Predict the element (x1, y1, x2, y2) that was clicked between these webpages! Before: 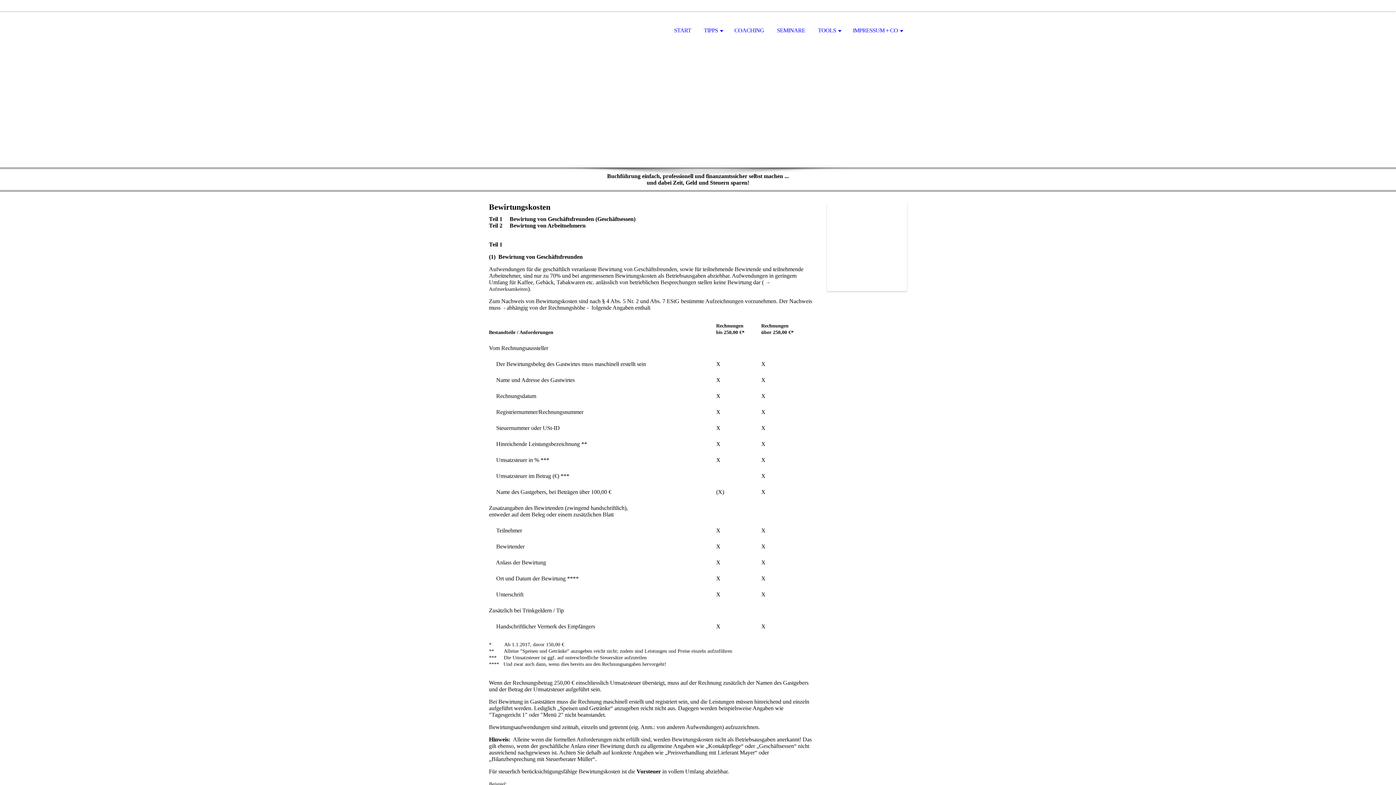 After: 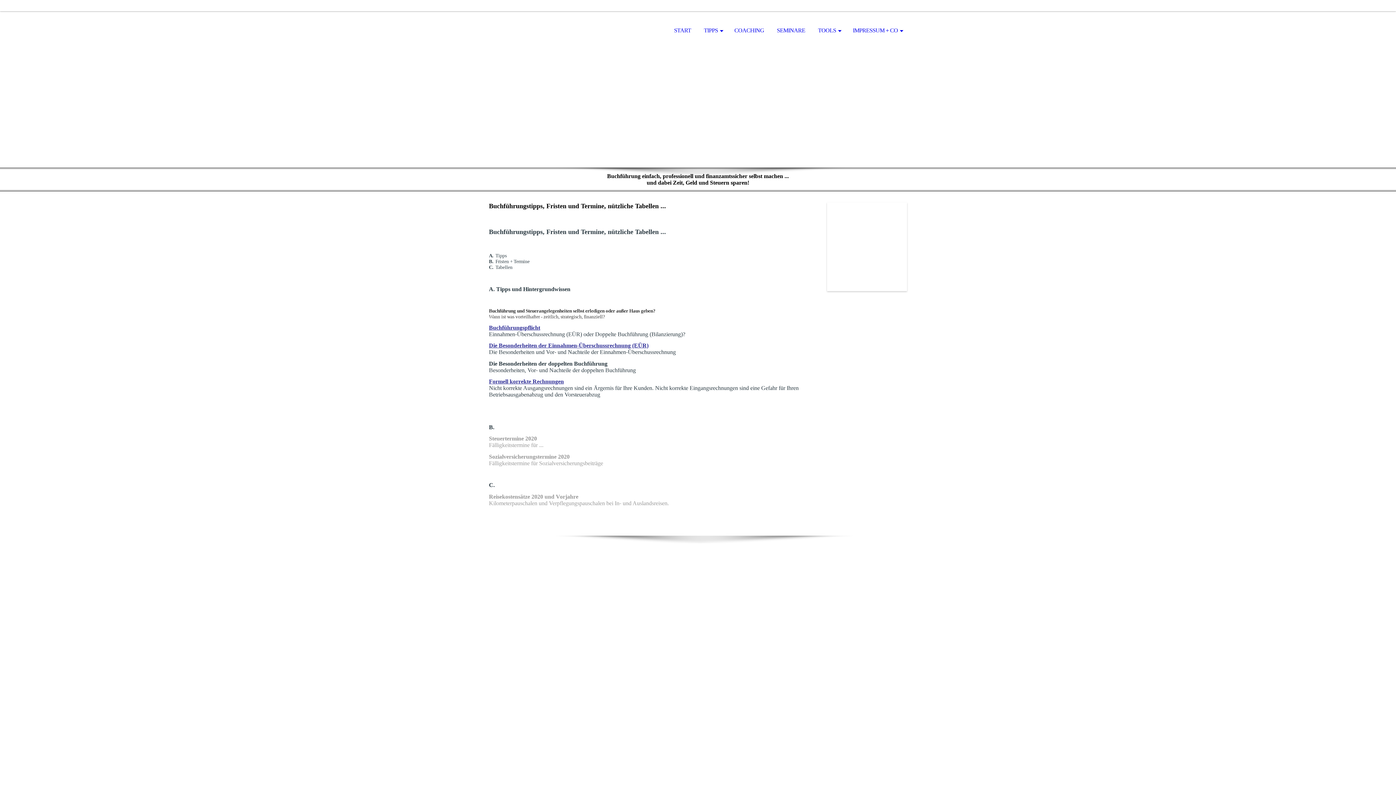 Action: label: TIPPS bbox: (698, 11, 727, 50)